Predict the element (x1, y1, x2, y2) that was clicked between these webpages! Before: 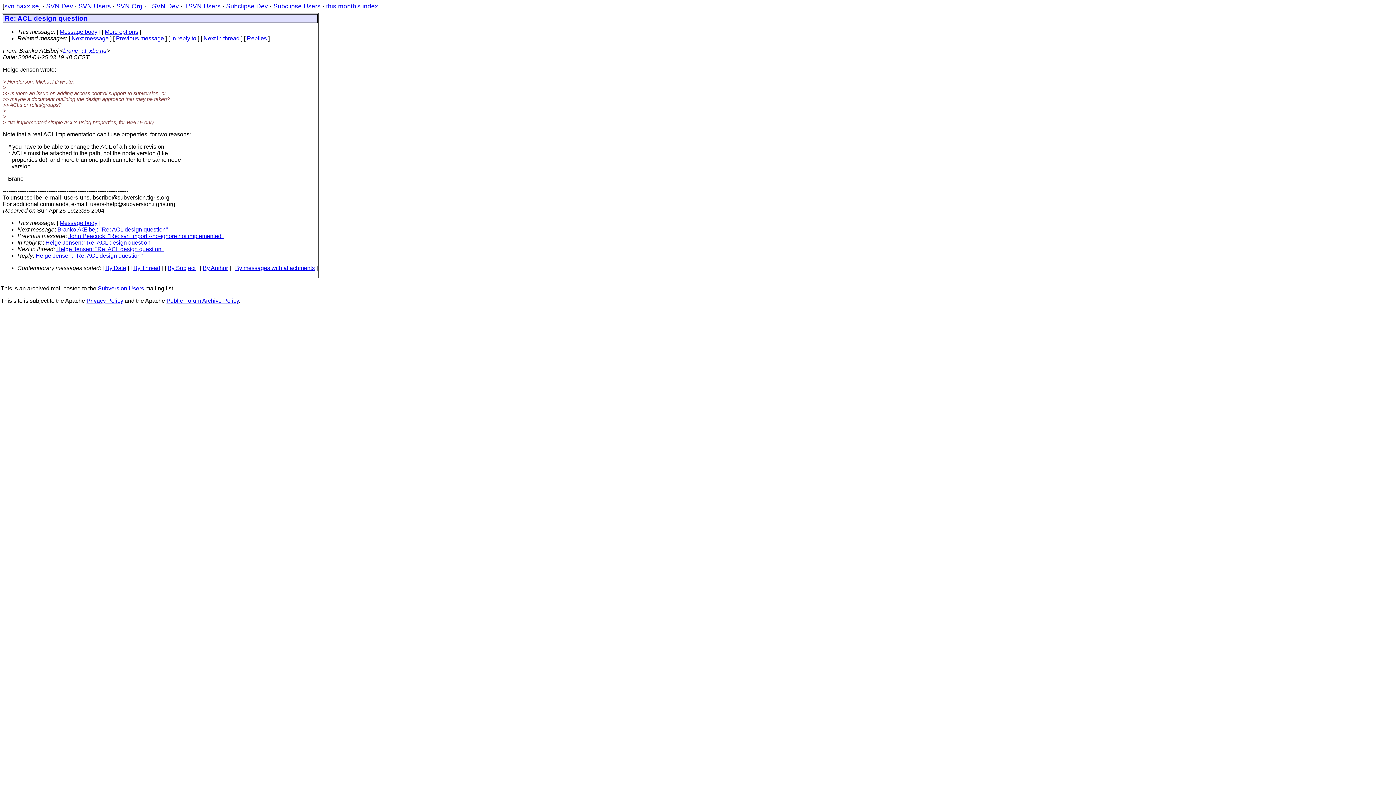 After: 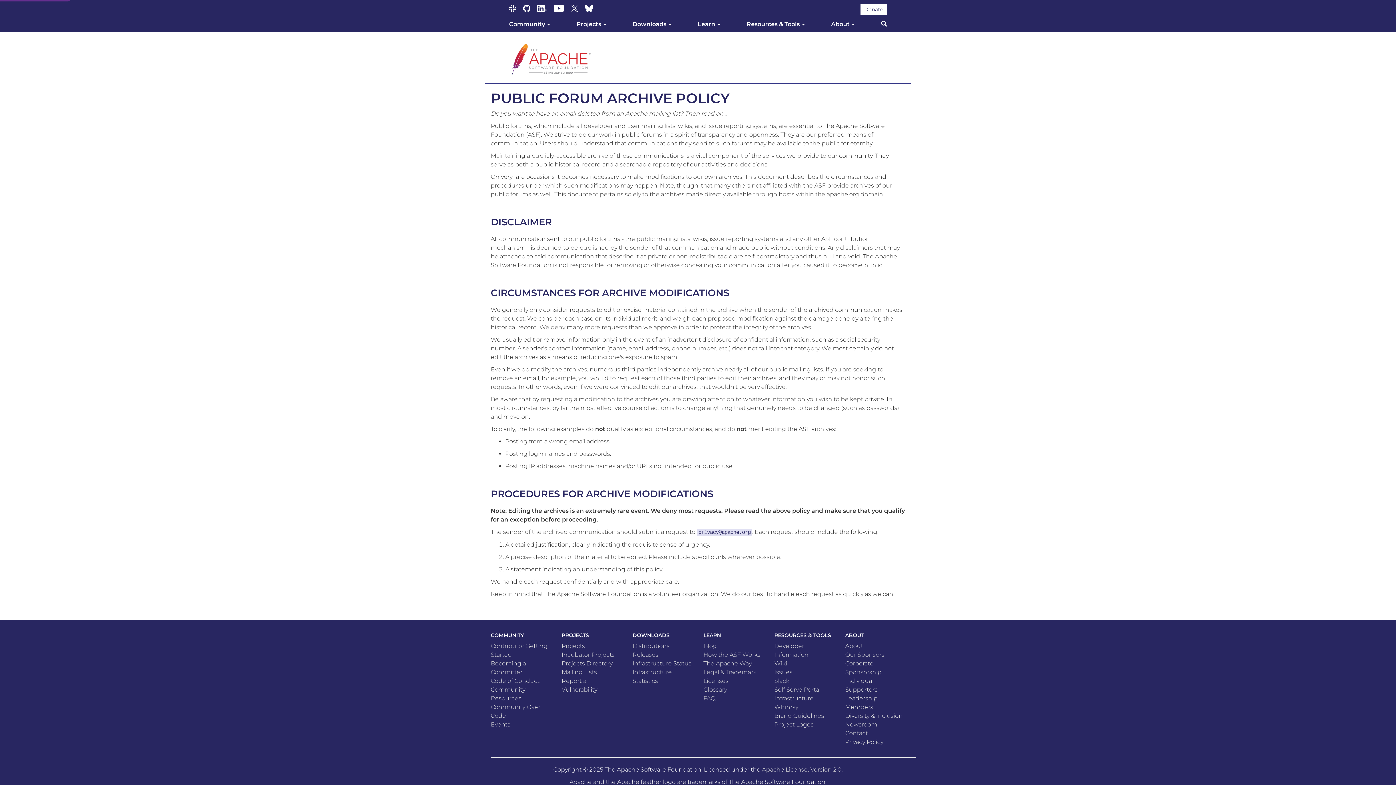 Action: label: Public Forum Archive Policy bbox: (166, 297, 238, 304)